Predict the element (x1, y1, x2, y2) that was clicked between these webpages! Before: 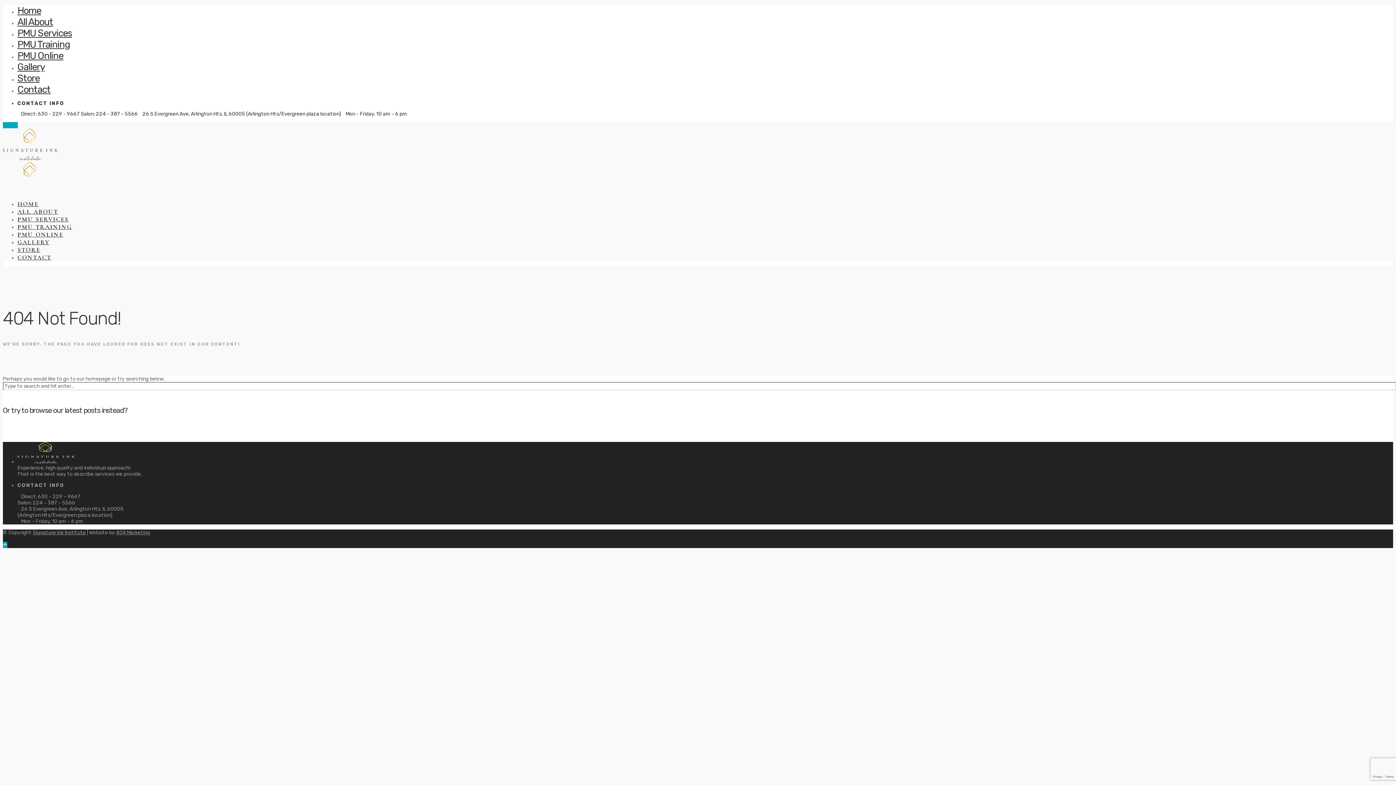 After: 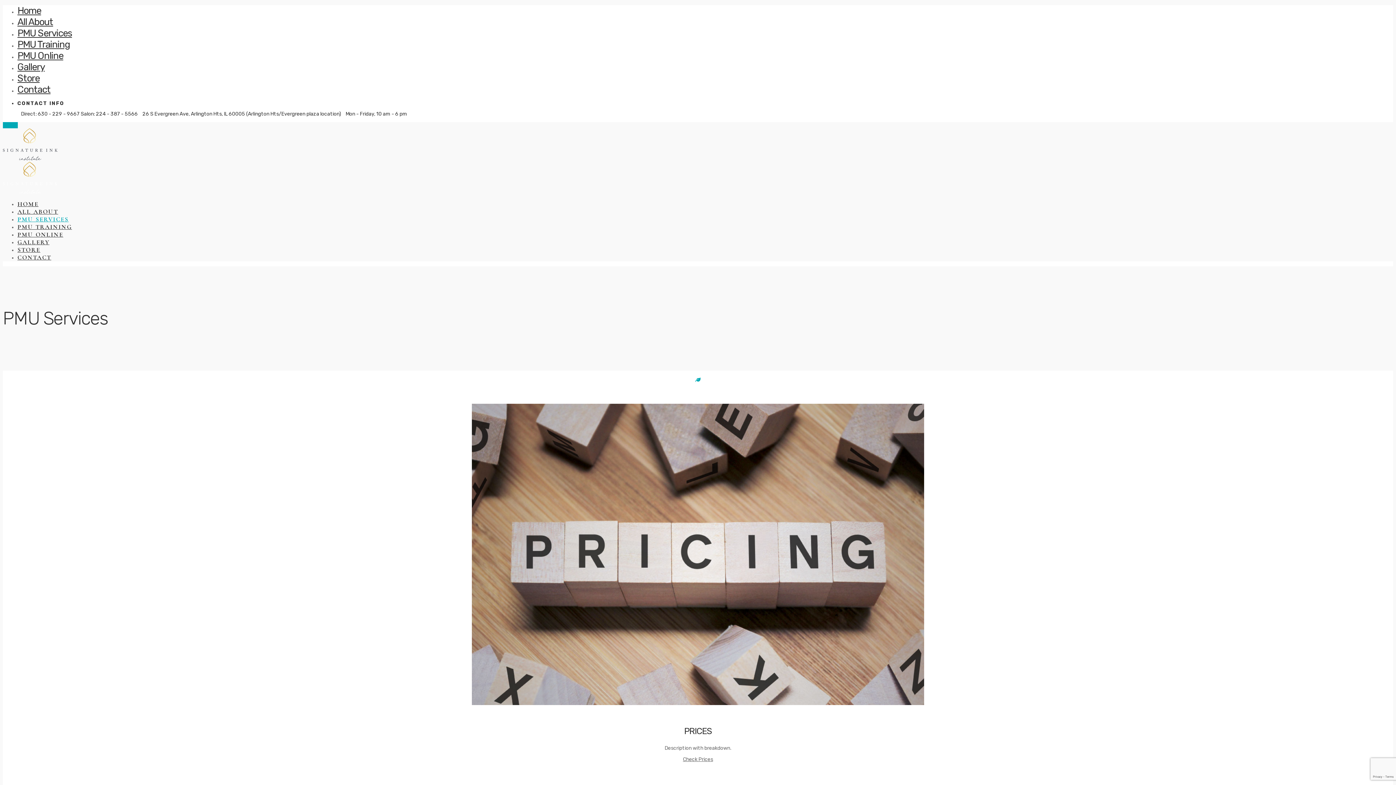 Action: label: PMU Services bbox: (17, 27, 72, 38)